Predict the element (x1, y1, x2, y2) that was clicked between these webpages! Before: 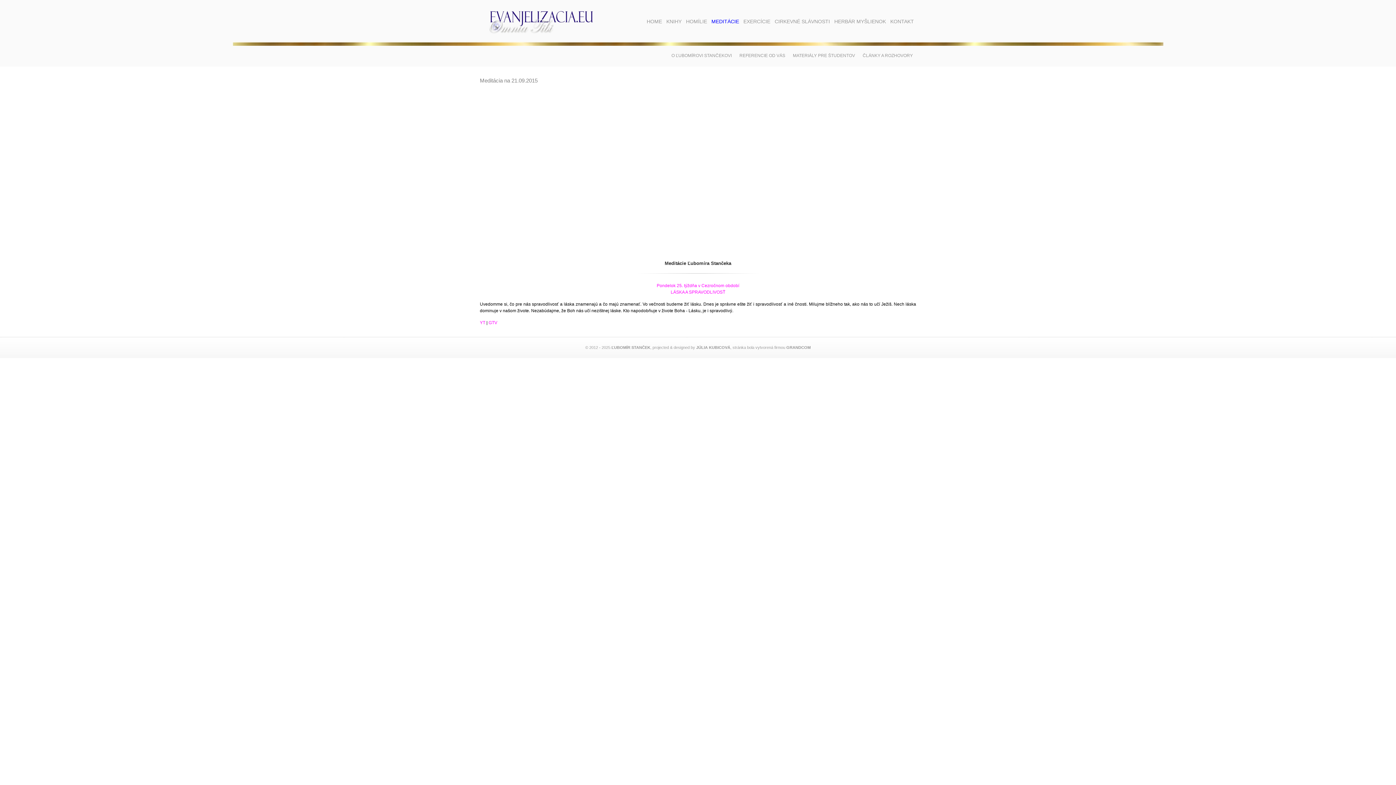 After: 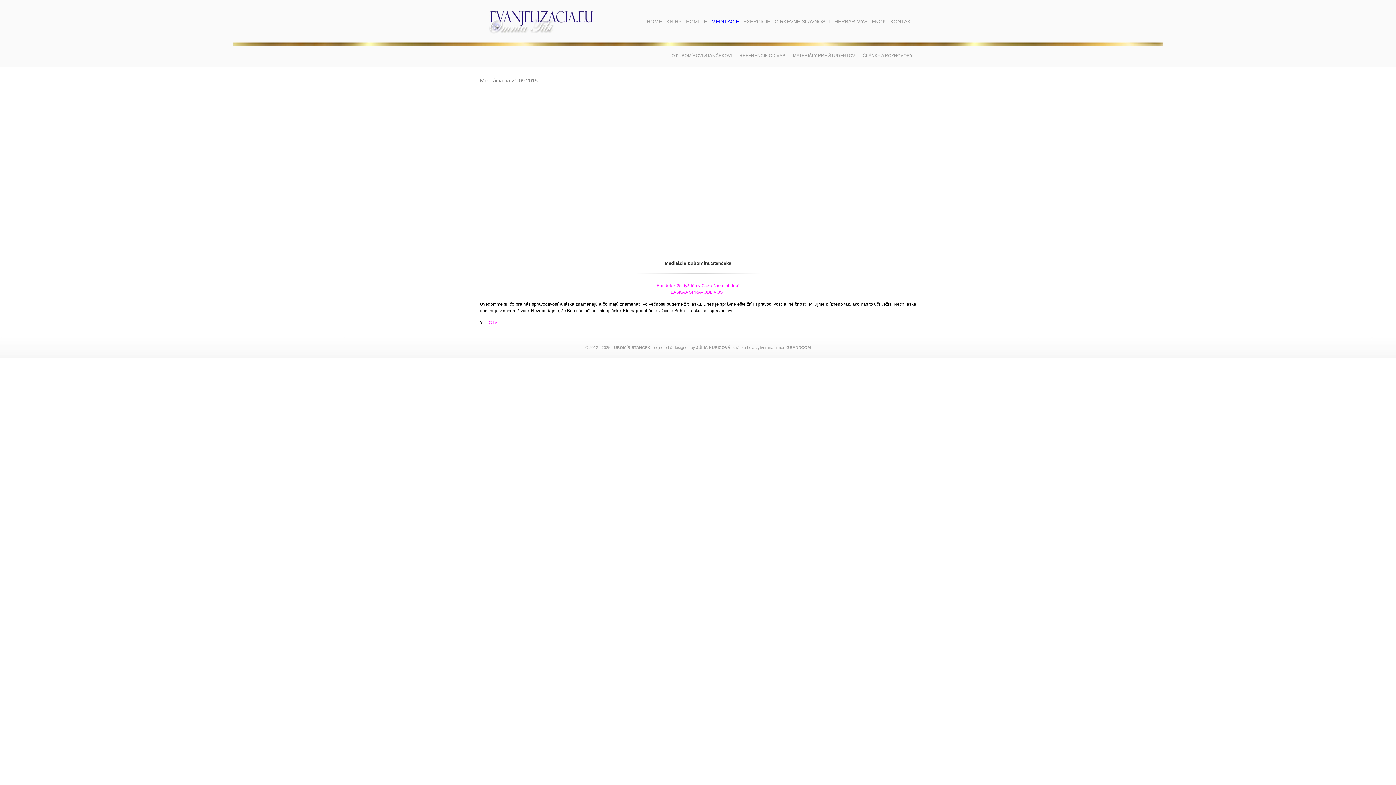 Action: label: YT bbox: (480, 320, 485, 325)